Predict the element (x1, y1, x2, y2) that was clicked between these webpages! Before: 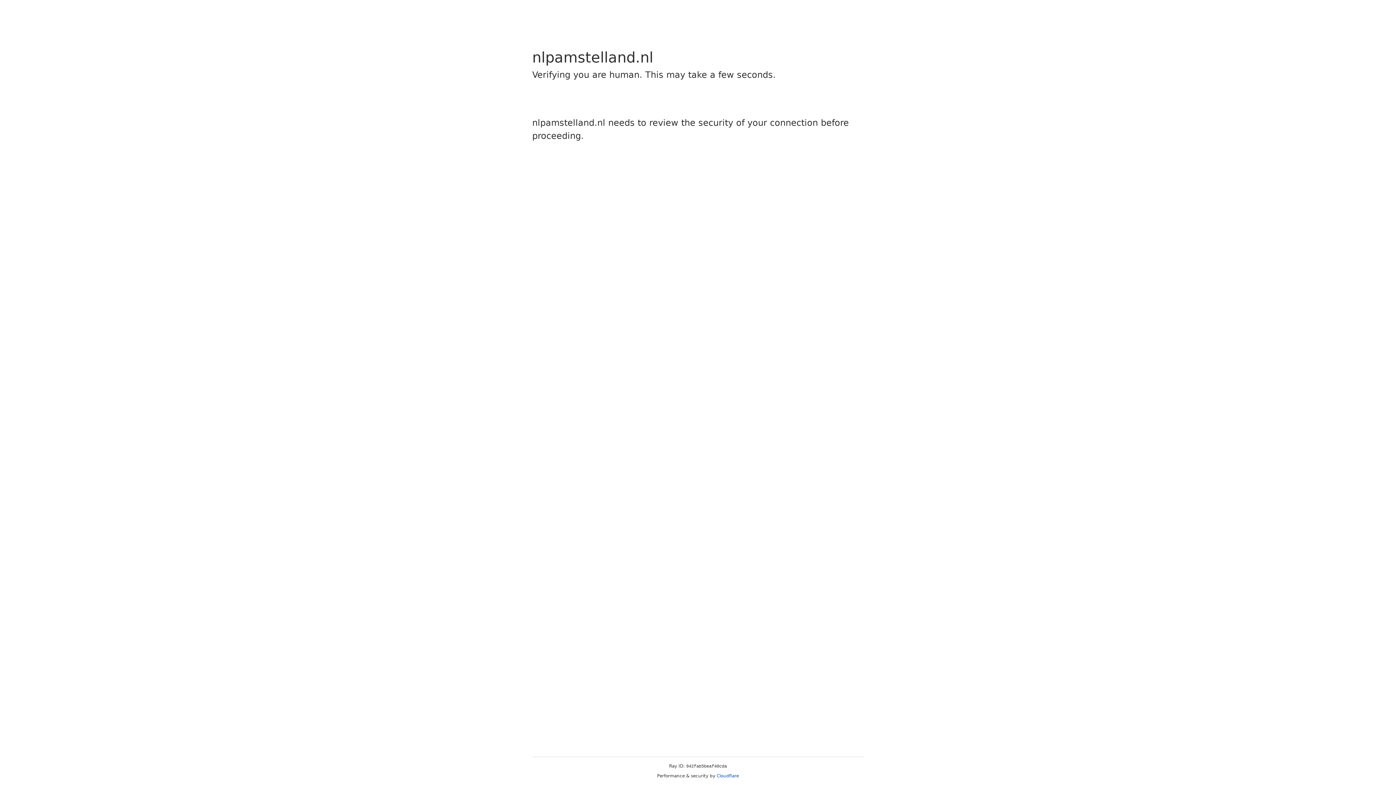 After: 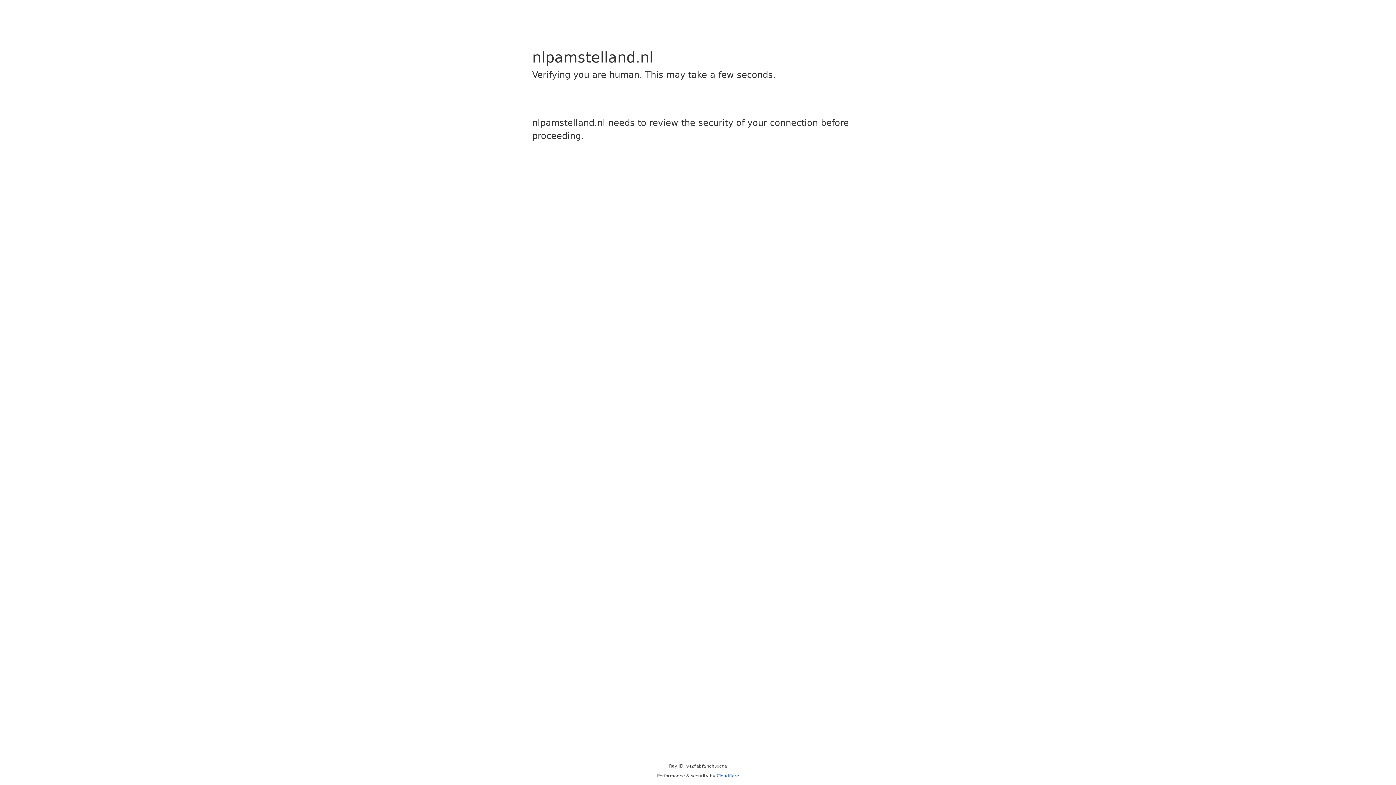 Action: bbox: (716, 773, 739, 778) label: Cloudflare